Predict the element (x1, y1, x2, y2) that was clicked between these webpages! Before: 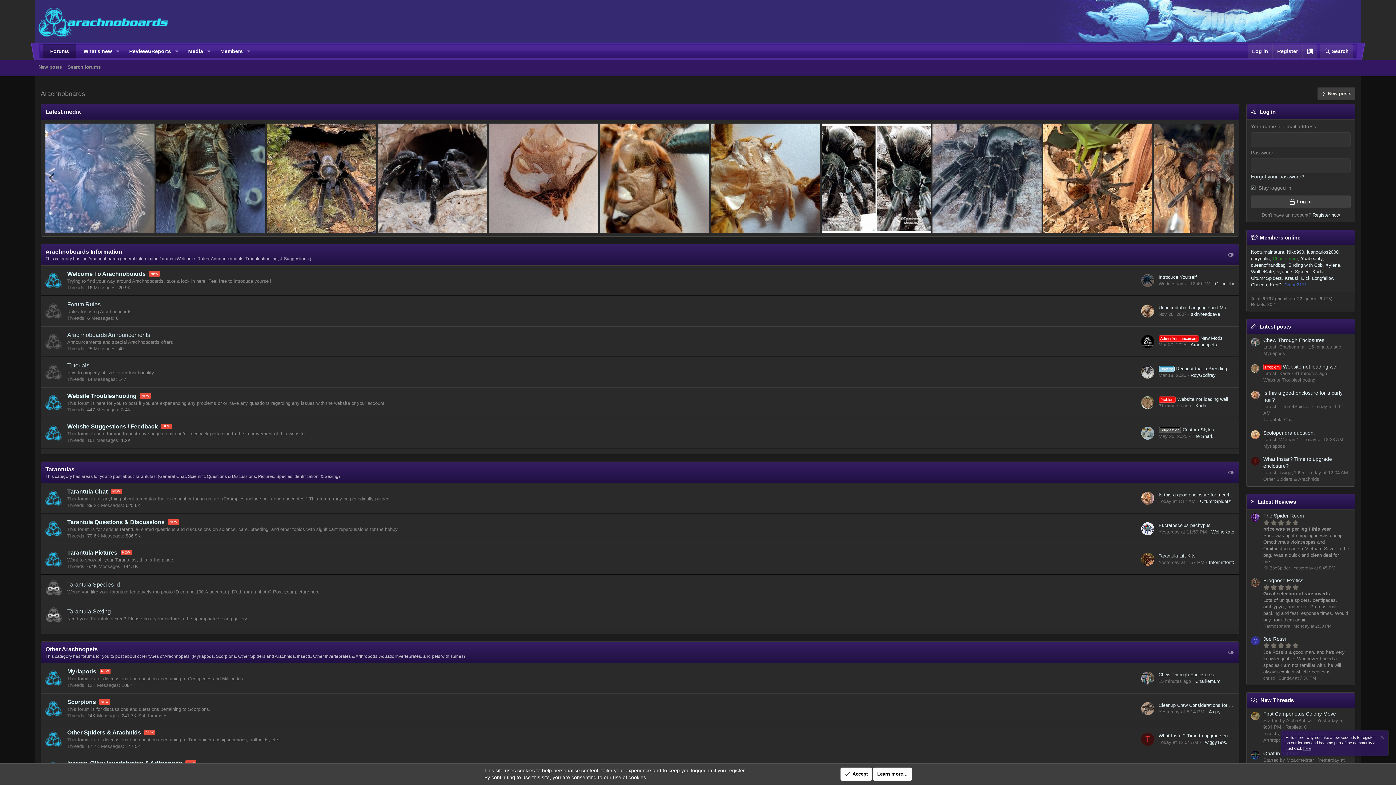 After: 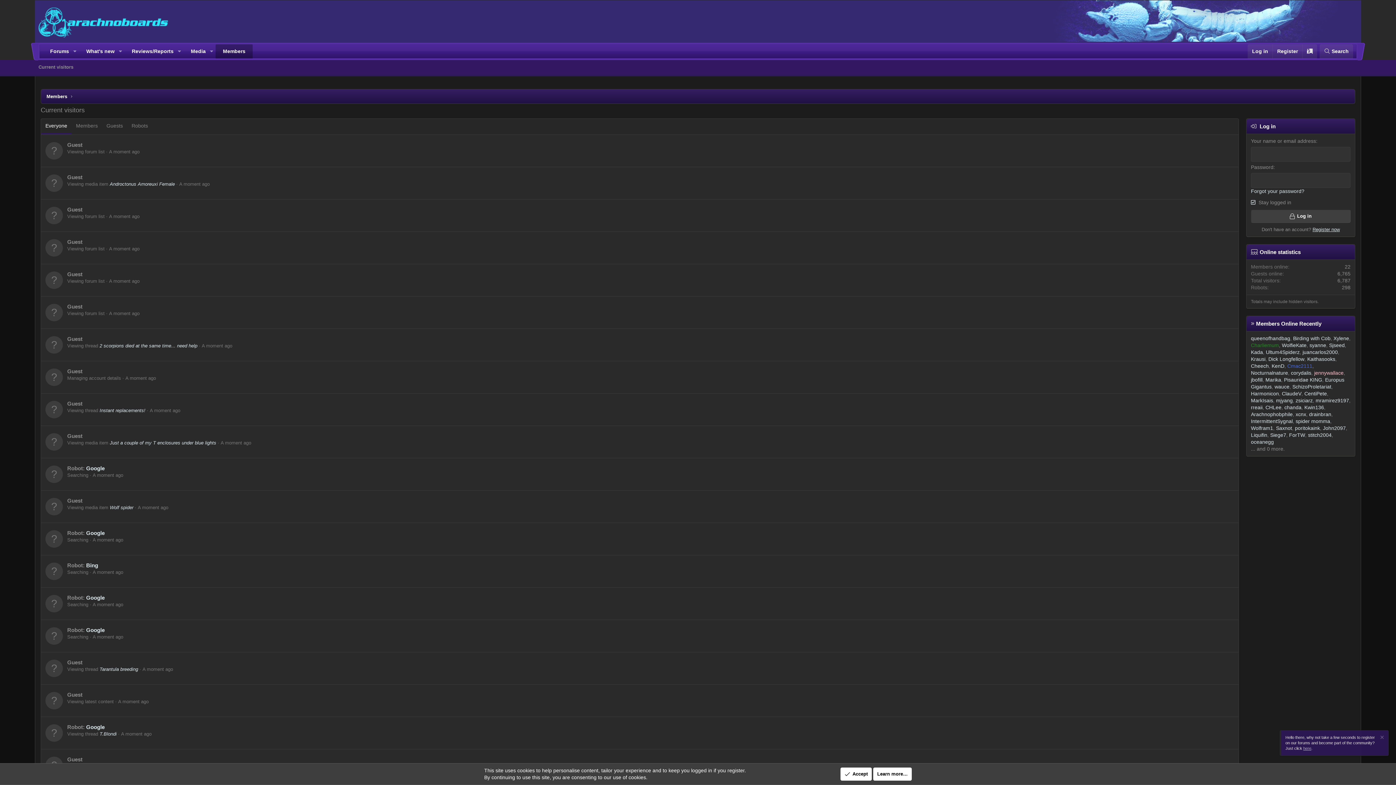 Action: label: Members online bbox: (1260, 234, 1300, 240)